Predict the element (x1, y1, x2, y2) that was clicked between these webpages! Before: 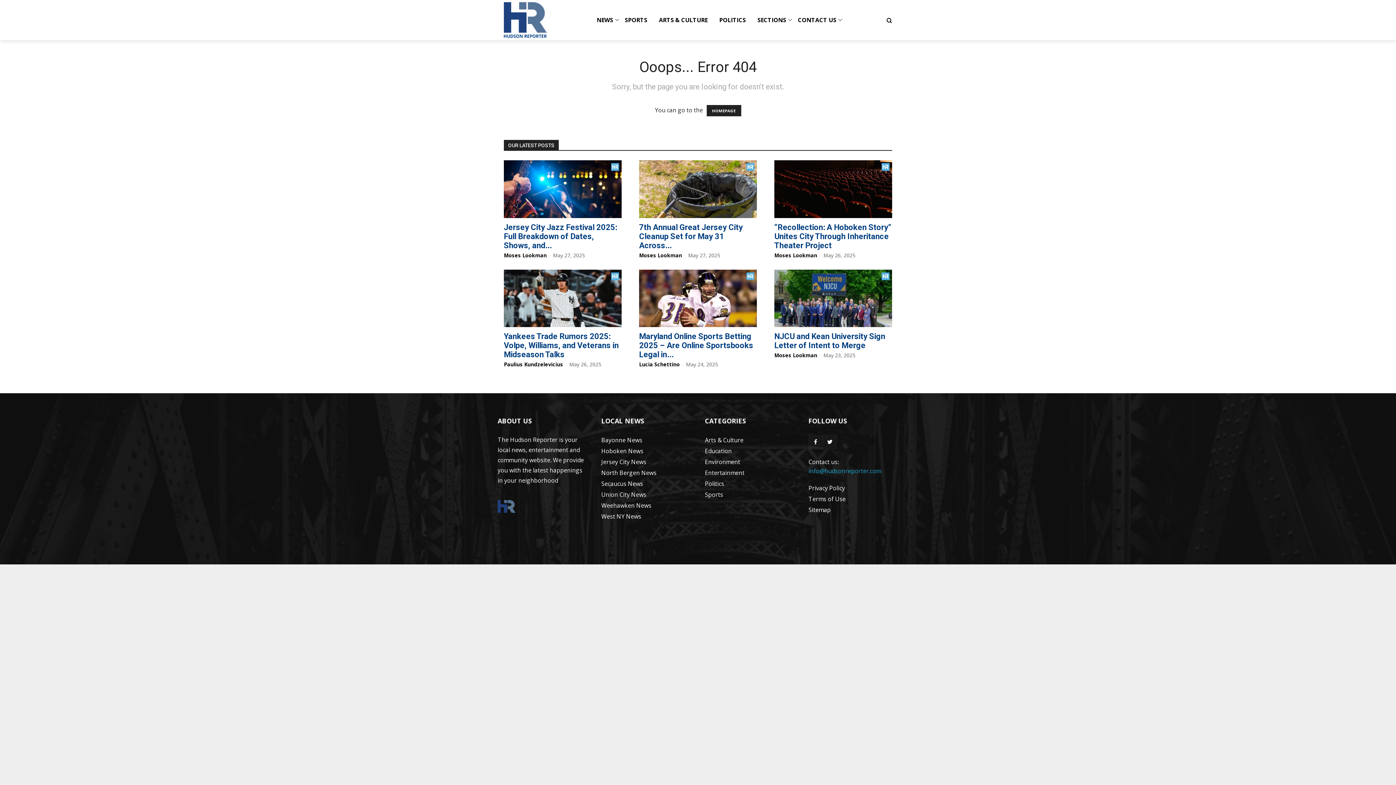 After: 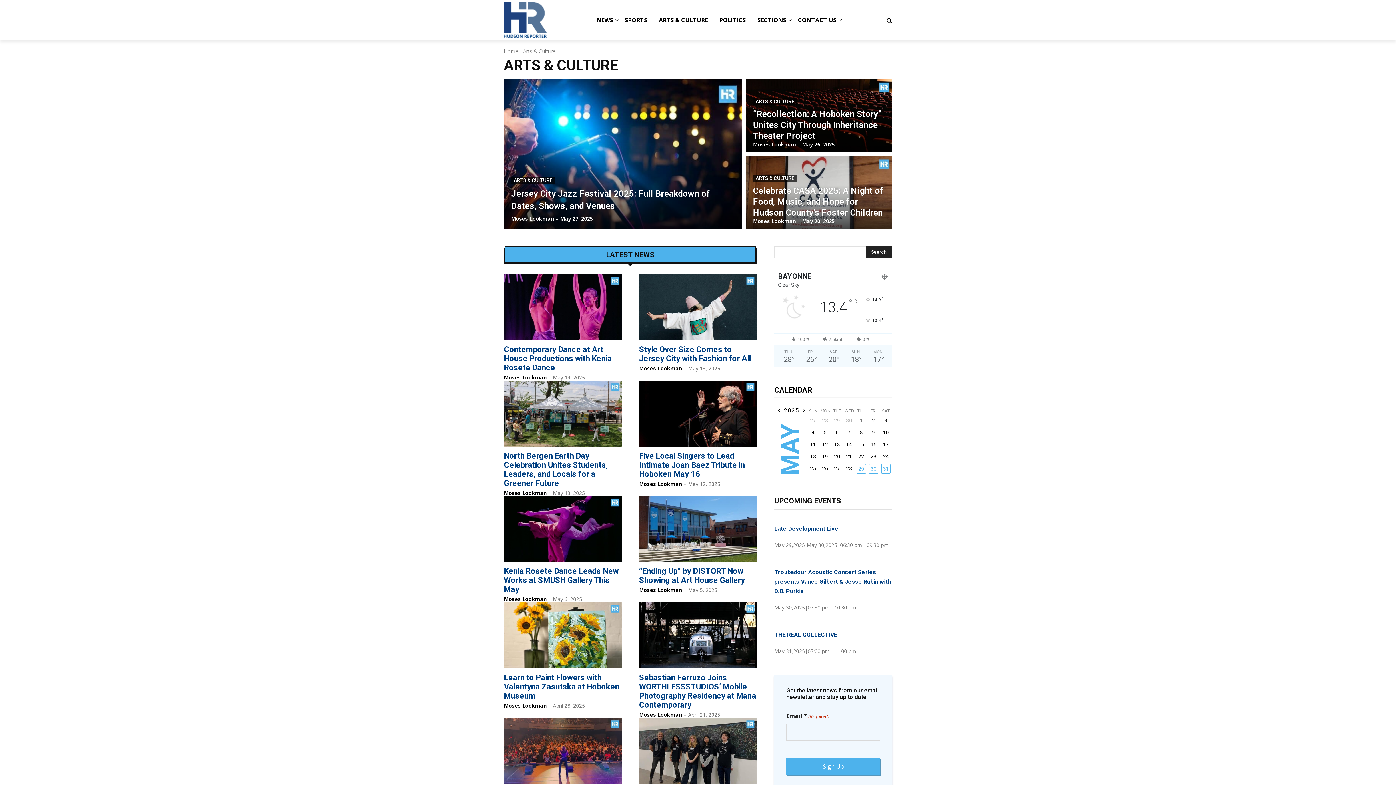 Action: label: Arts & Culture bbox: (705, 436, 743, 444)